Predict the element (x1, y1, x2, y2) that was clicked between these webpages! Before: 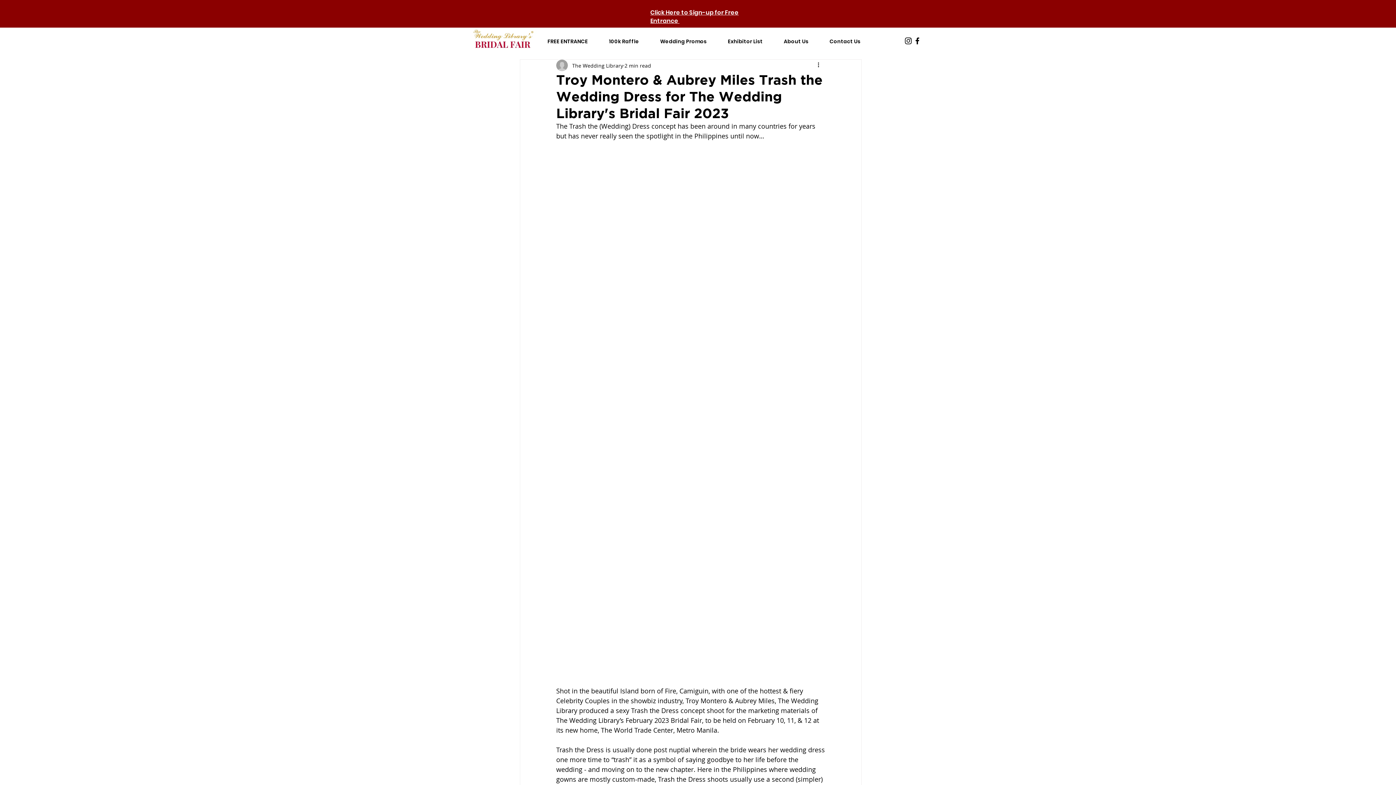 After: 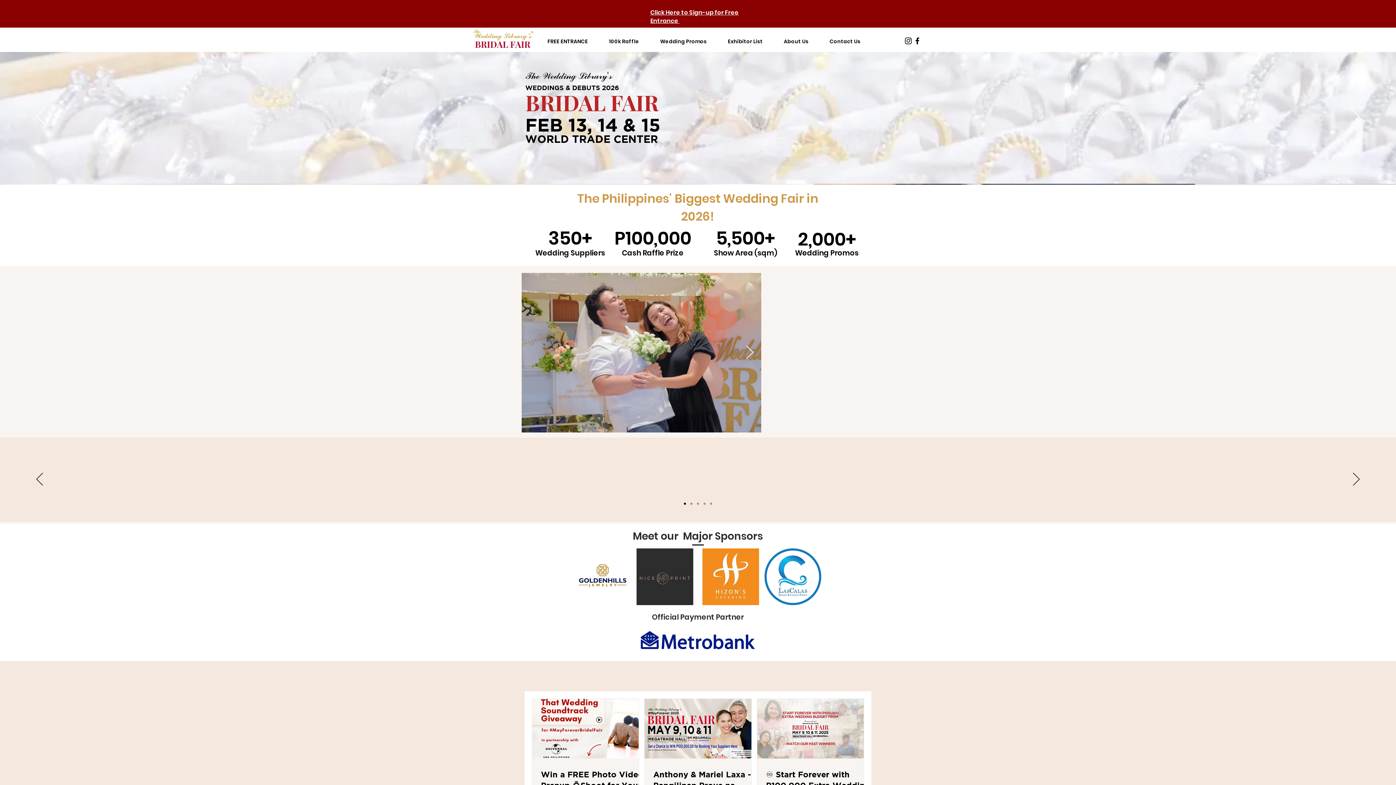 Action: bbox: (466, 29, 539, 50)